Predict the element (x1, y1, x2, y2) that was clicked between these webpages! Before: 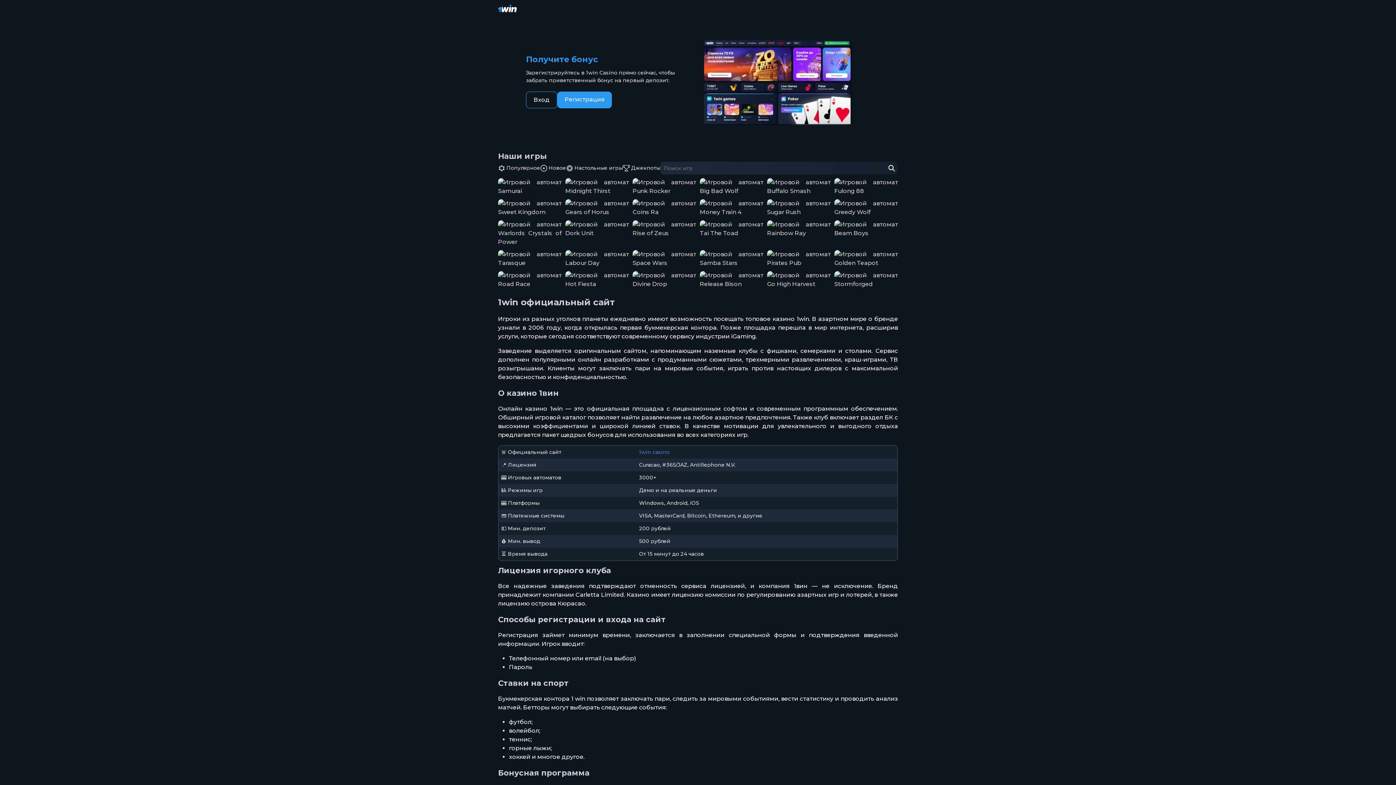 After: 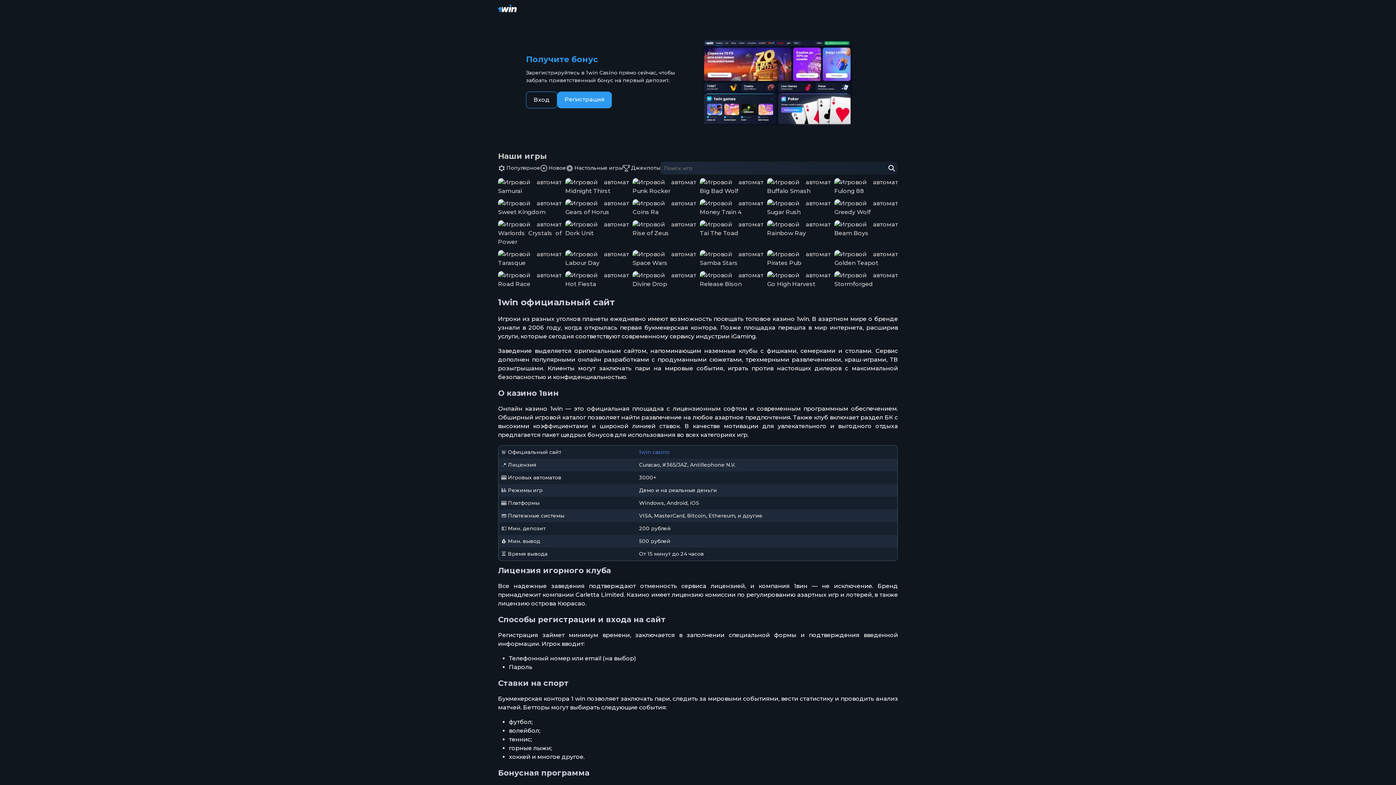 Action: bbox: (590, 252, 603, 265) label: Играть в Labour Day